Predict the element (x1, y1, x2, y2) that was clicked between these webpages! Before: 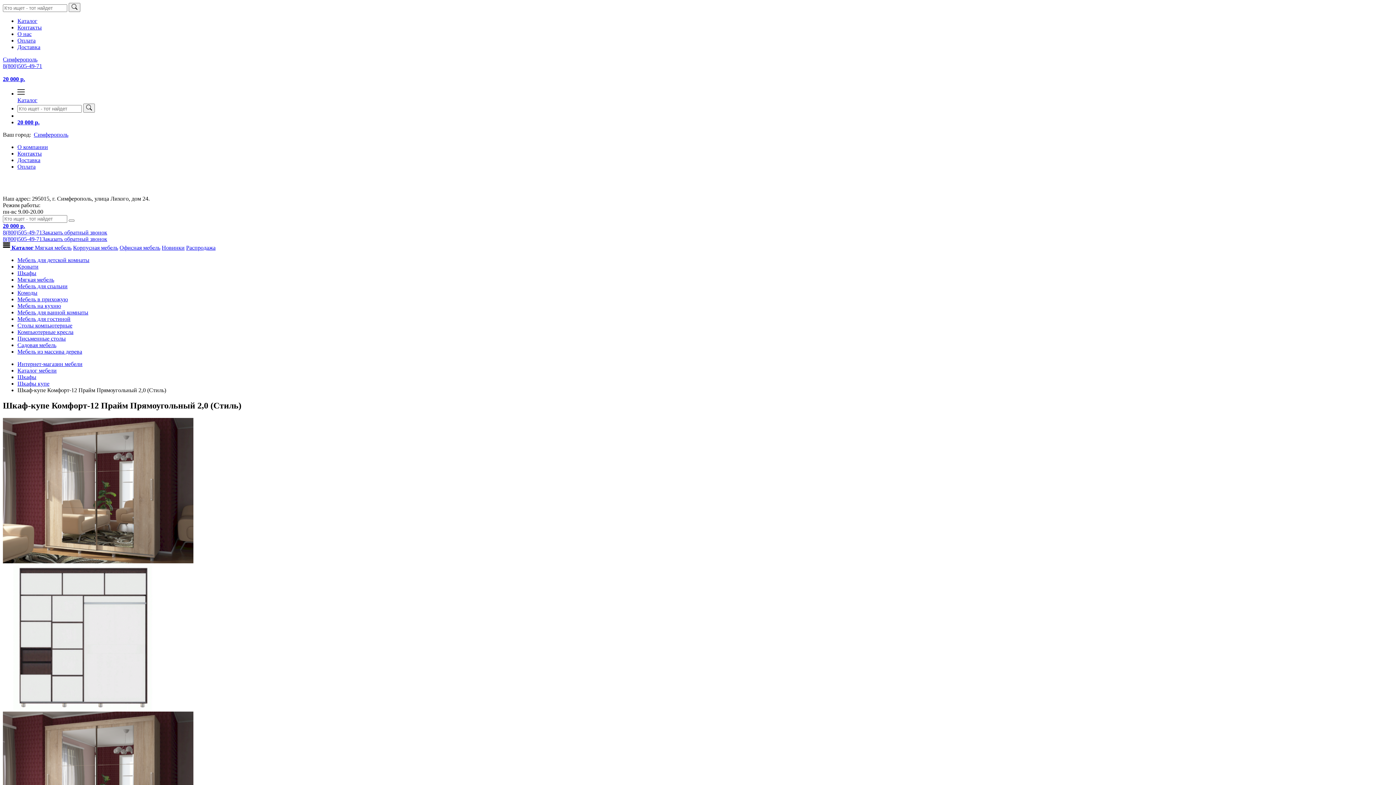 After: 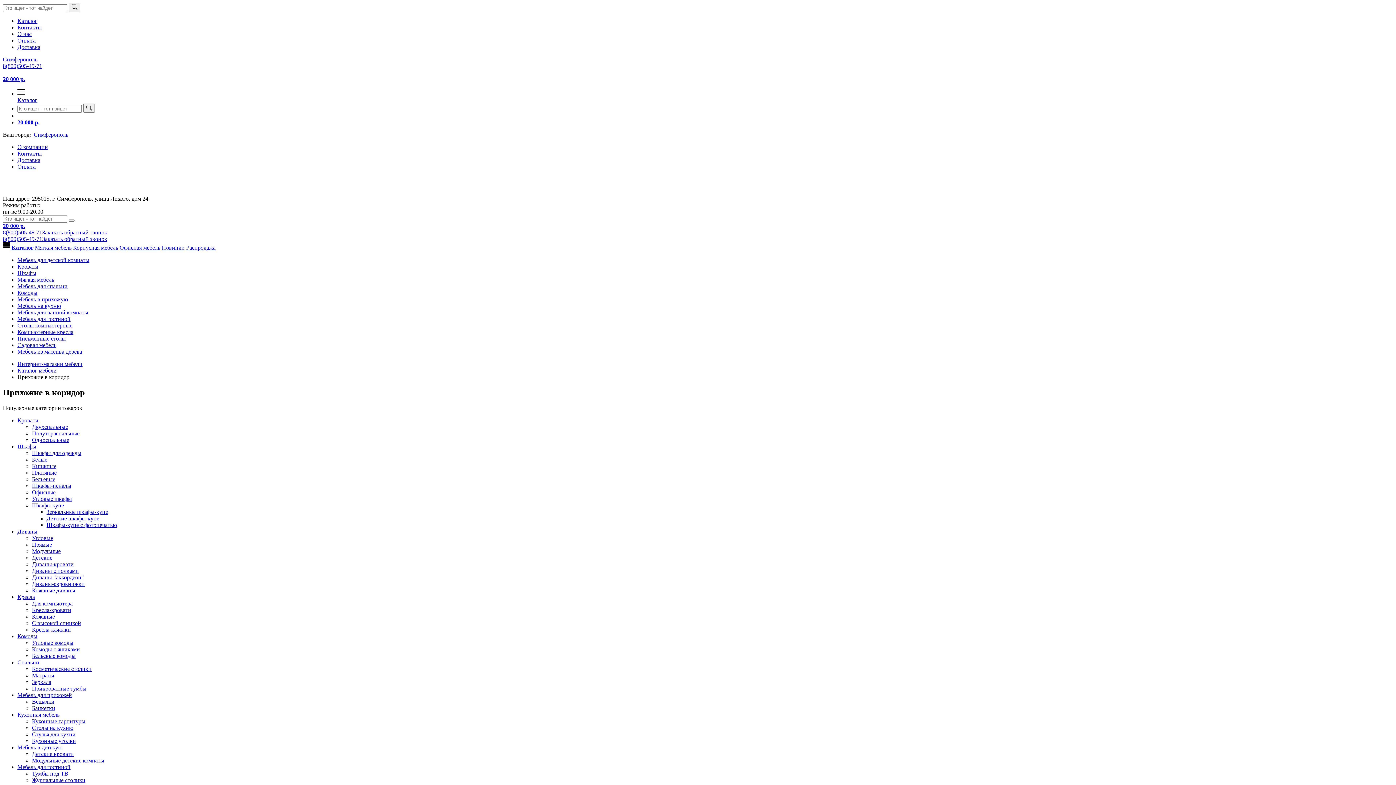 Action: bbox: (17, 296, 68, 302) label: Мебель в прихожую